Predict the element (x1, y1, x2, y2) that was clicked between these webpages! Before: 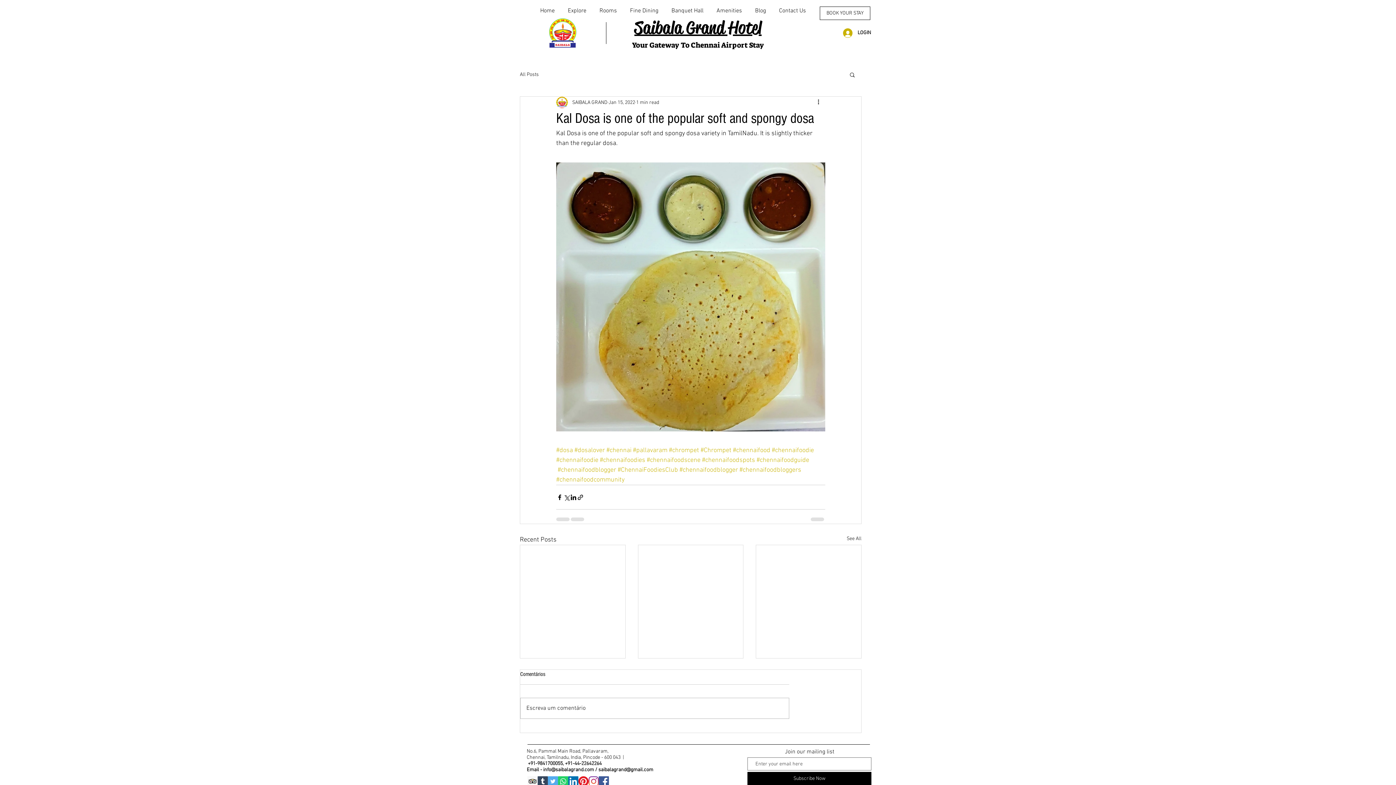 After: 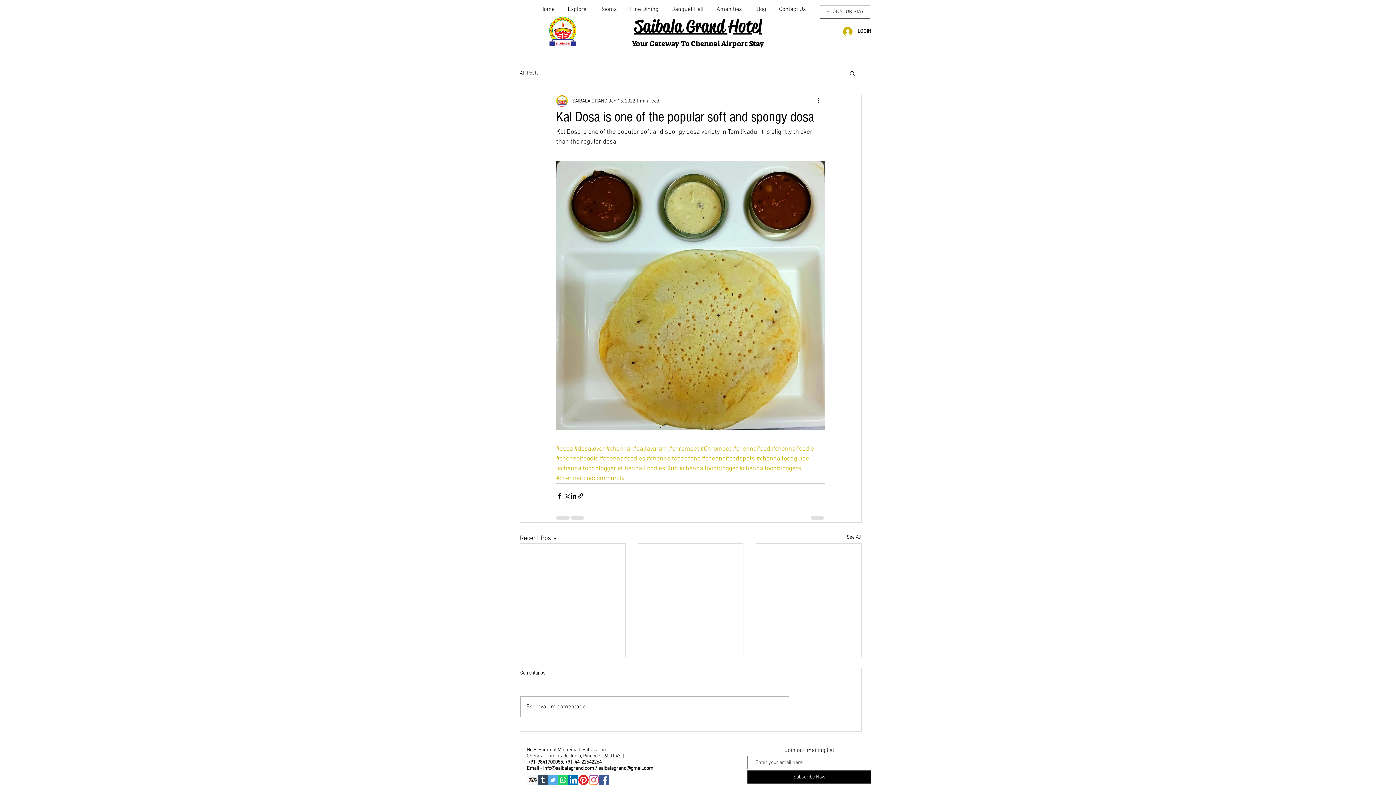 Action: label: Whatsapp     bbox: (558, 776, 568, 787)